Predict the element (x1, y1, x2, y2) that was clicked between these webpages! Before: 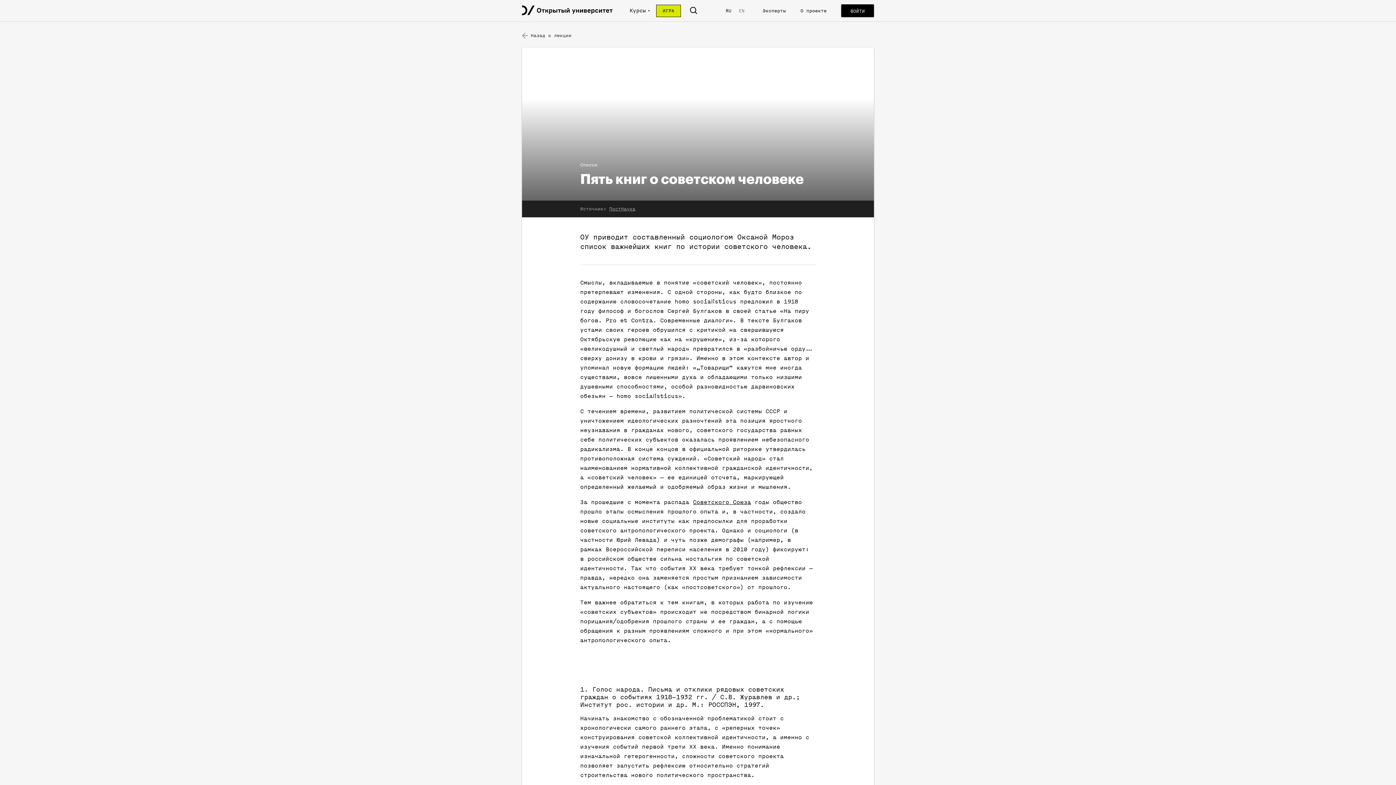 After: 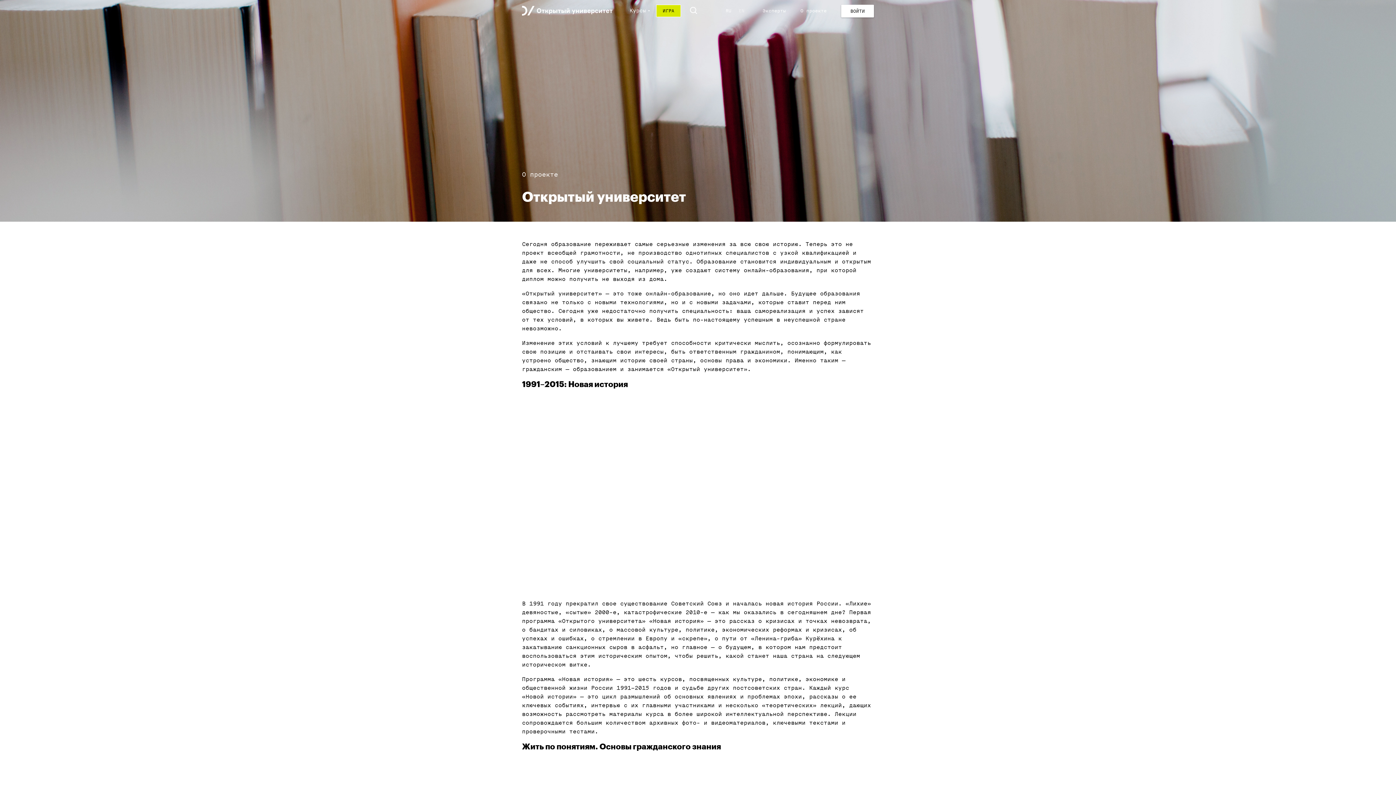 Action: label: О проекте bbox: (800, 8, 826, 12)